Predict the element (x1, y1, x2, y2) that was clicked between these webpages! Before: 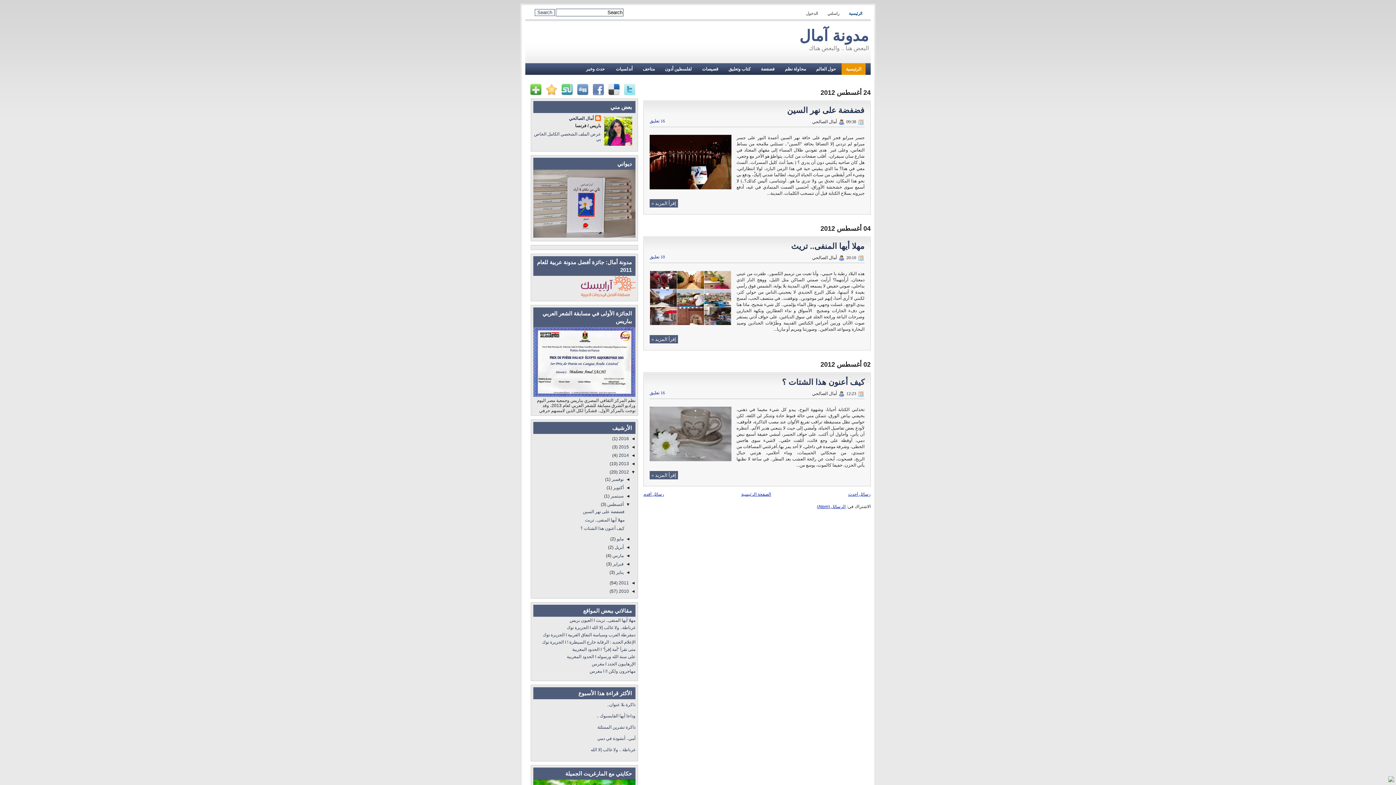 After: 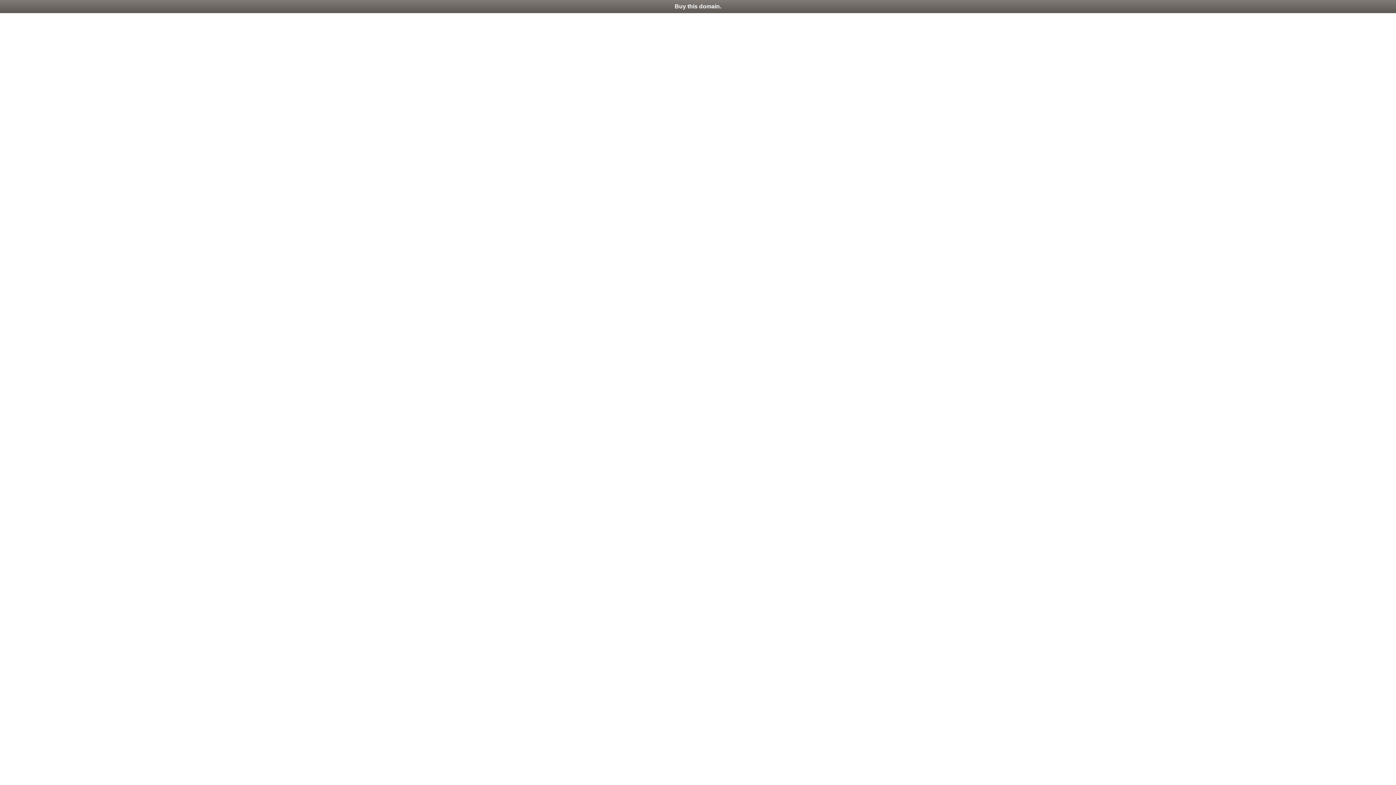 Action: bbox: (542, 632, 635, 637) label: دمقرطة العرب وسياسة النفاق الغربية I الجزيرة توك